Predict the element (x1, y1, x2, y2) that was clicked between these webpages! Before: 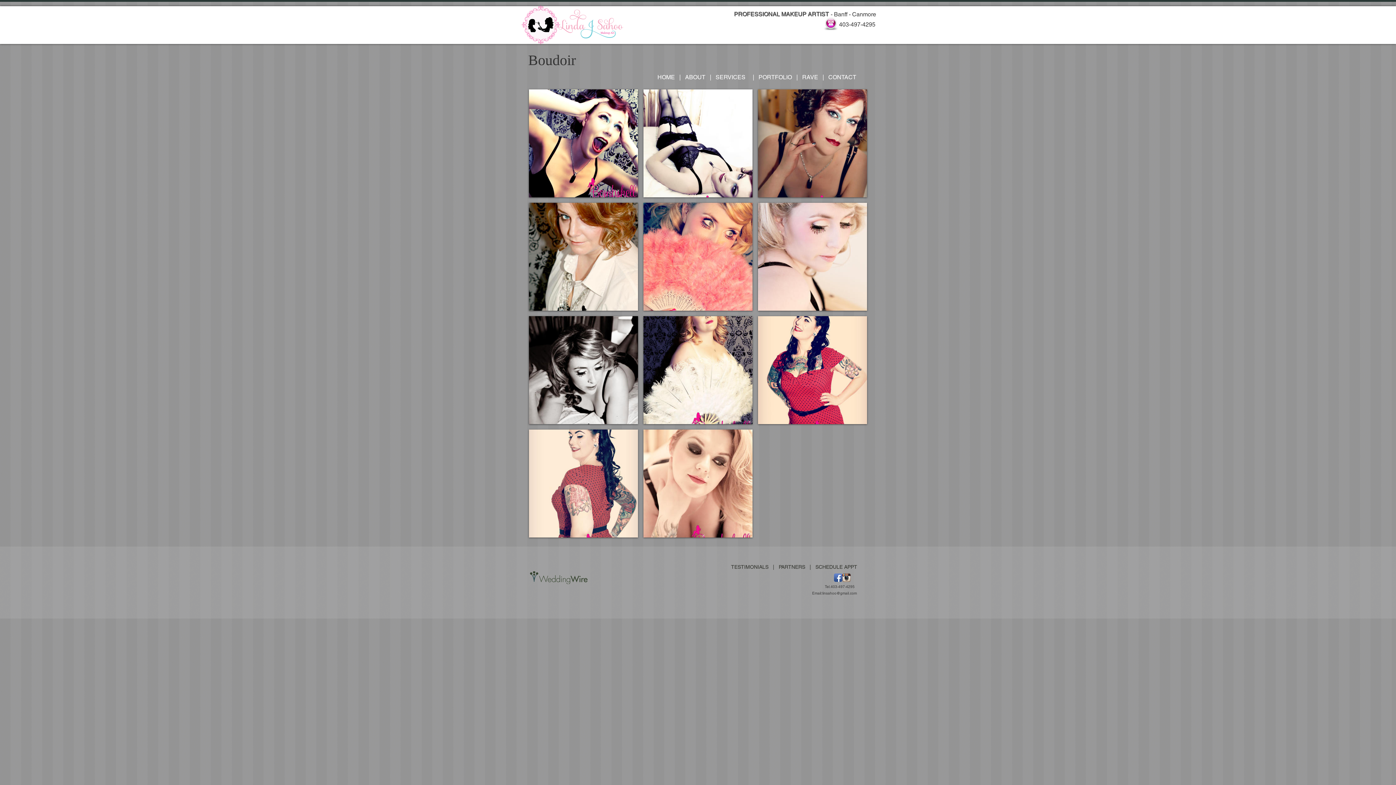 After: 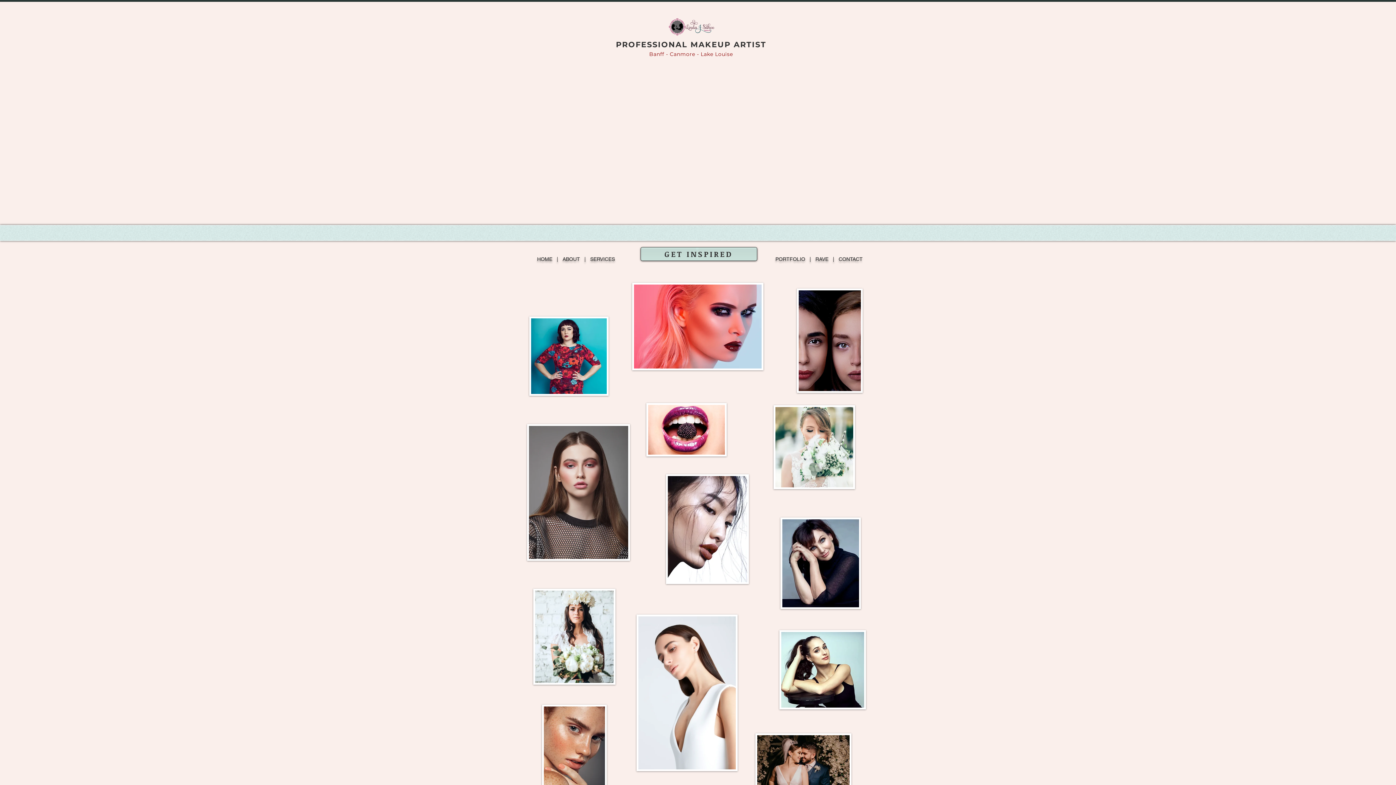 Action: bbox: (513, 4, 632, 52)